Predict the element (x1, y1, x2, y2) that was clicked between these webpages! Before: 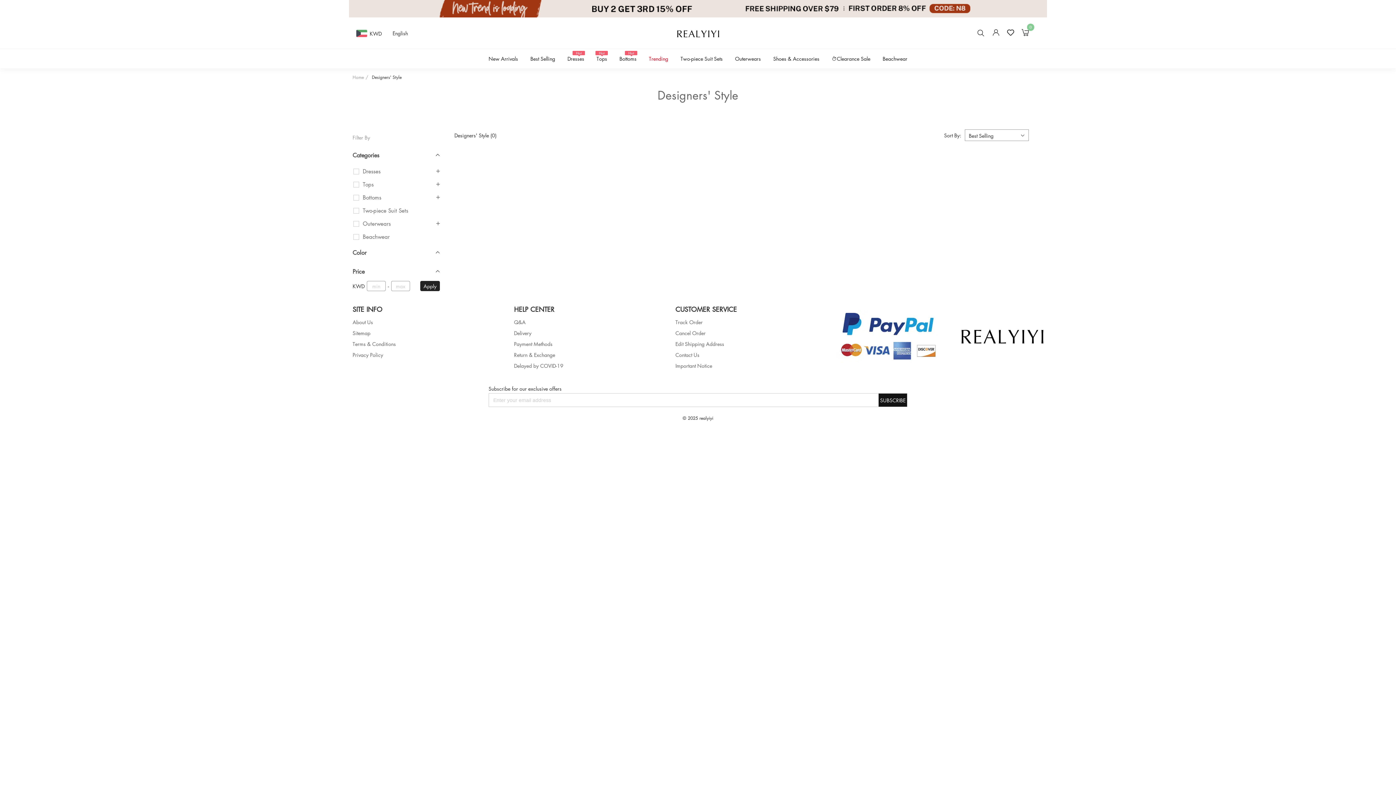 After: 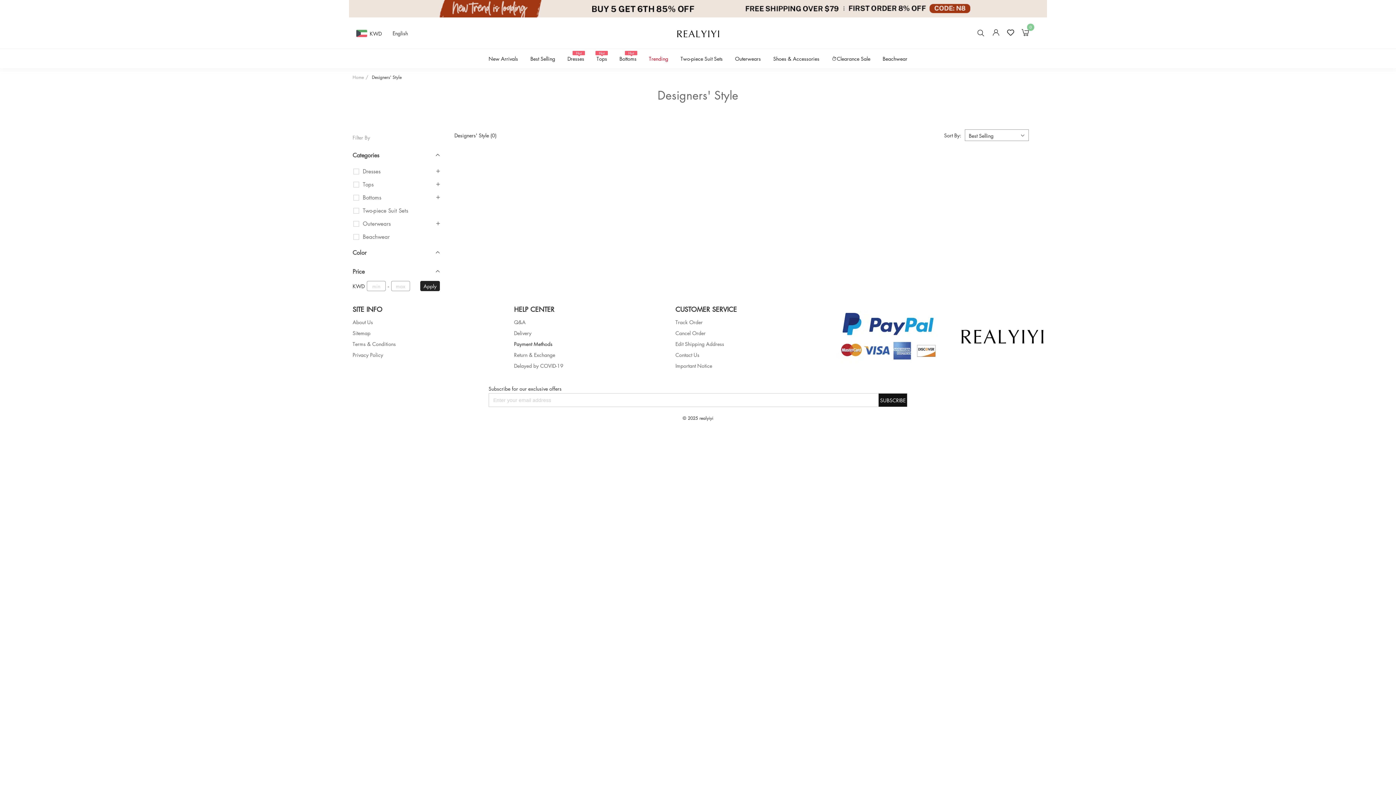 Action: label: Payment Methods bbox: (514, 338, 661, 349)